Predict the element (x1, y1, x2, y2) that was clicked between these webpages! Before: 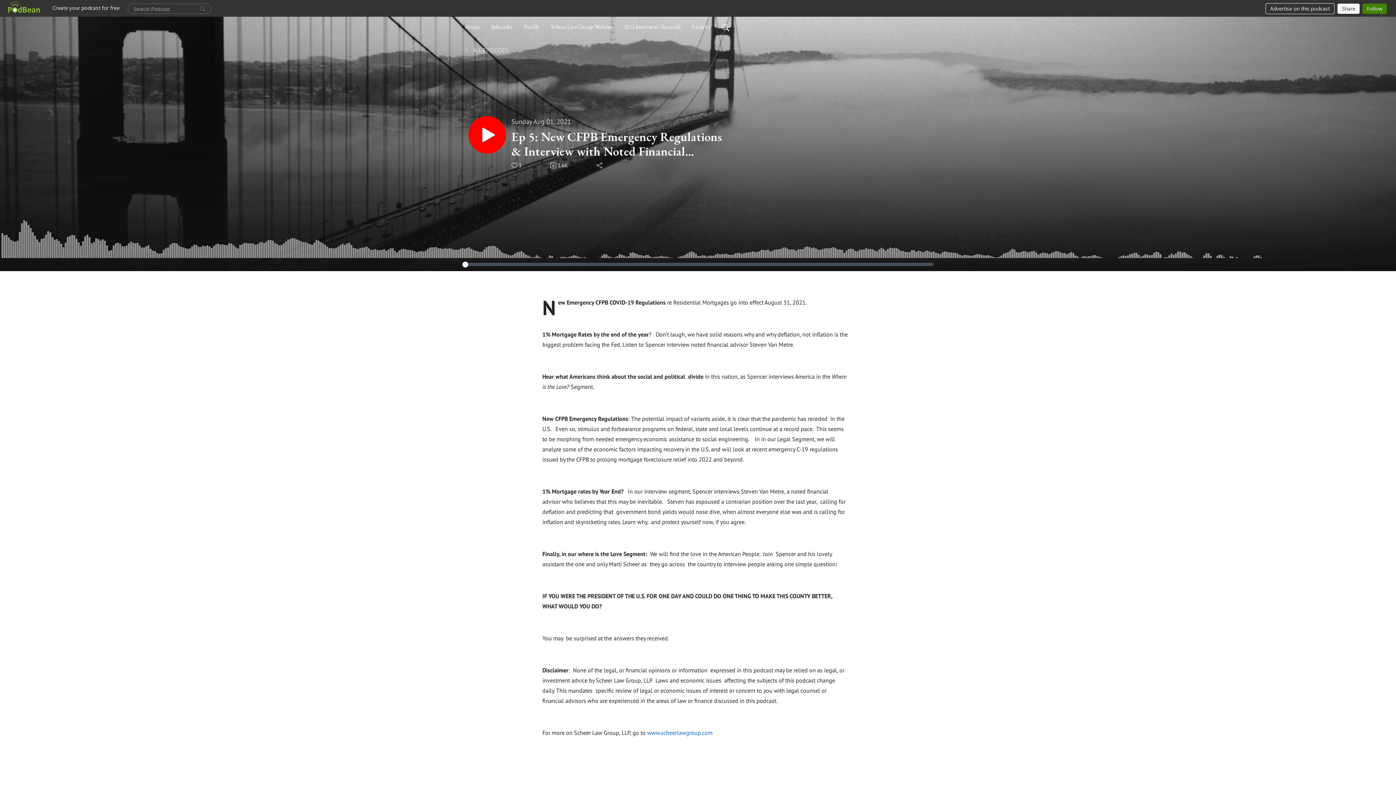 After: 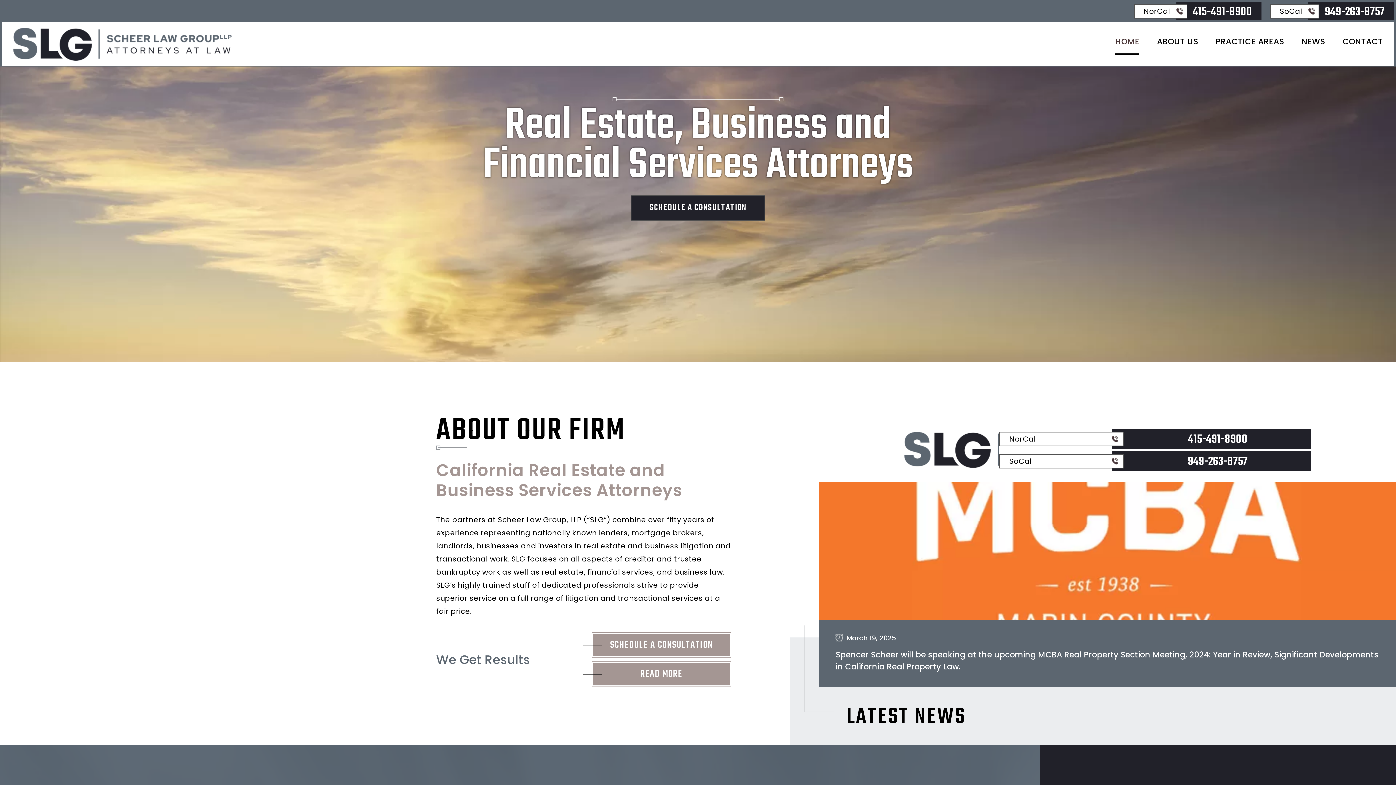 Action: bbox: (647, 729, 712, 736) label: www.scheerlawgroup.com